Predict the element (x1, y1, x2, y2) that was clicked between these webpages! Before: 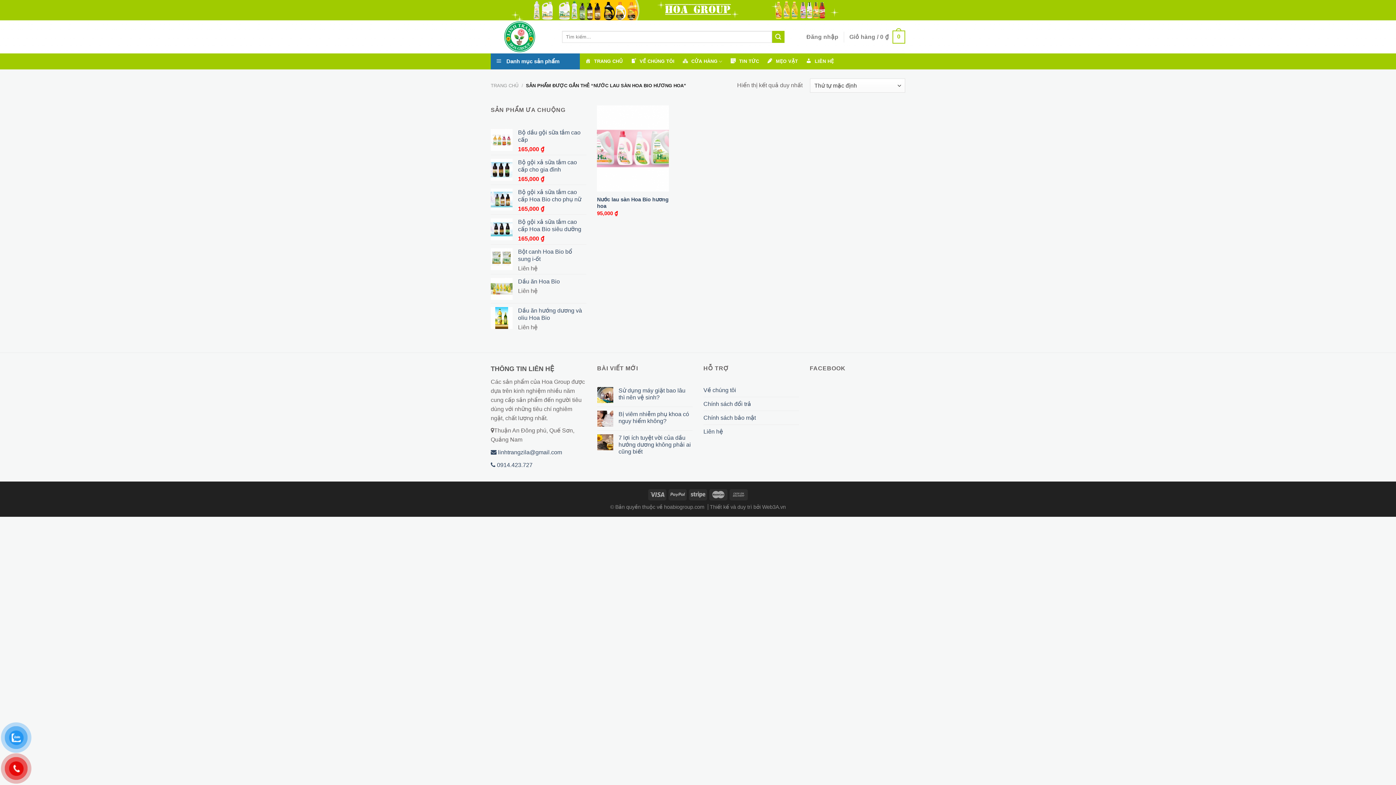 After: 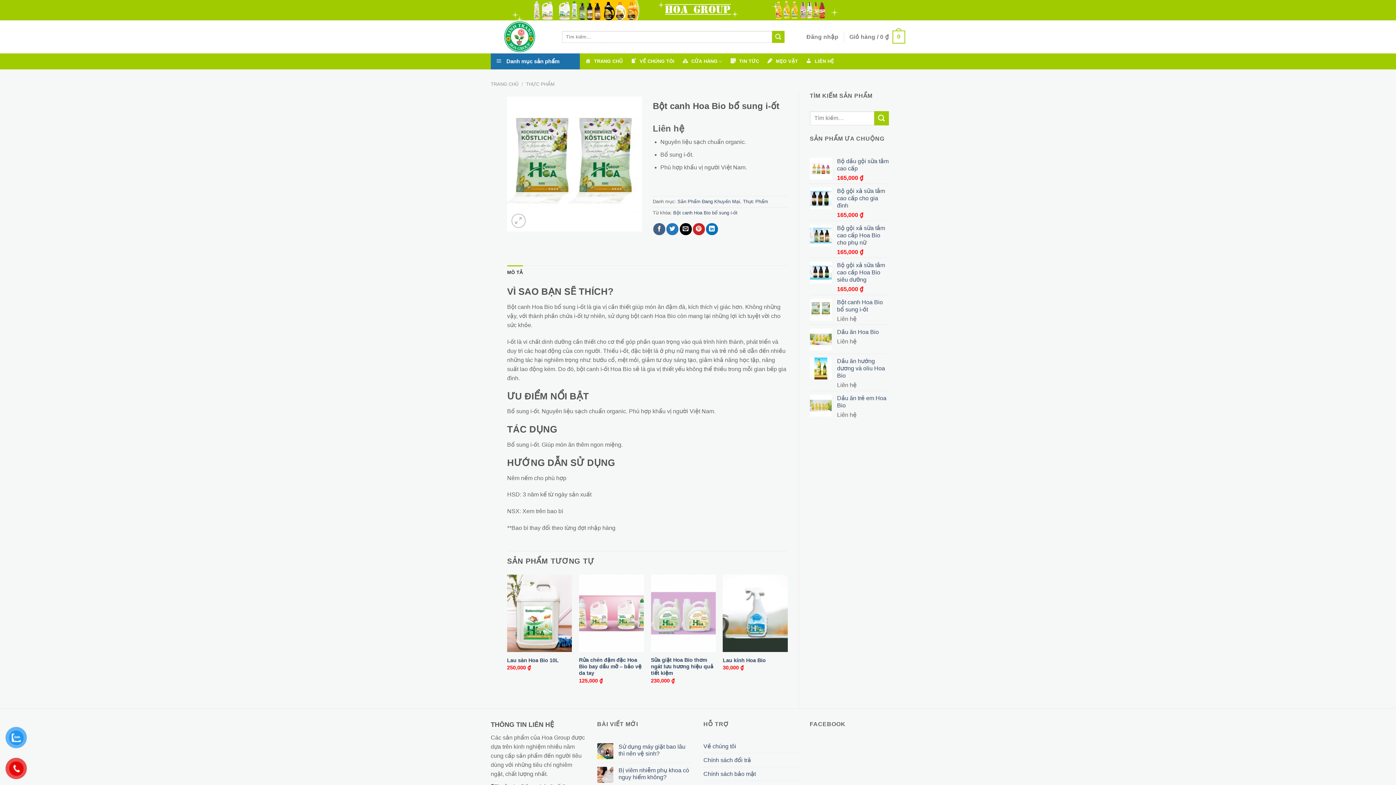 Action: bbox: (518, 248, 586, 262) label: Bột canh Hoa Bio bổ sung i-ốt